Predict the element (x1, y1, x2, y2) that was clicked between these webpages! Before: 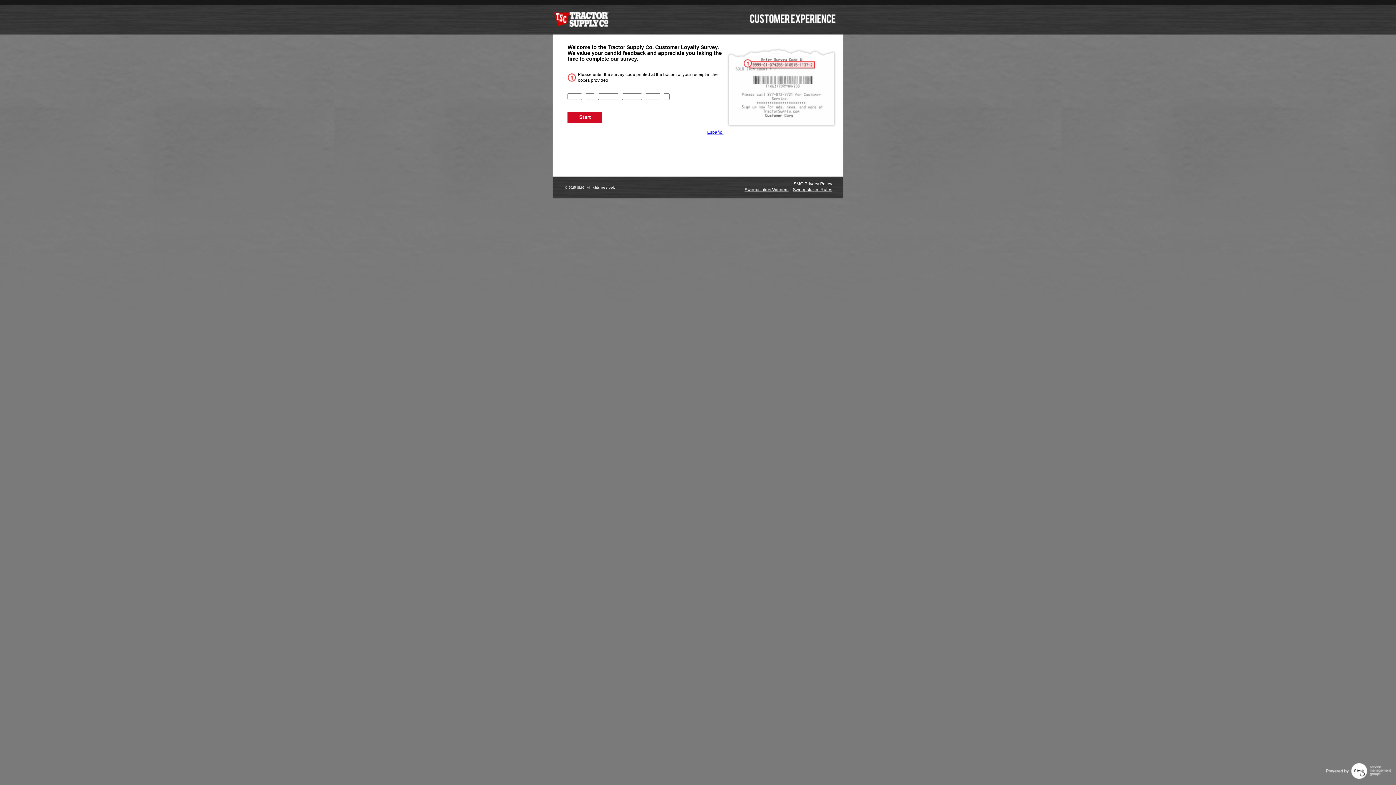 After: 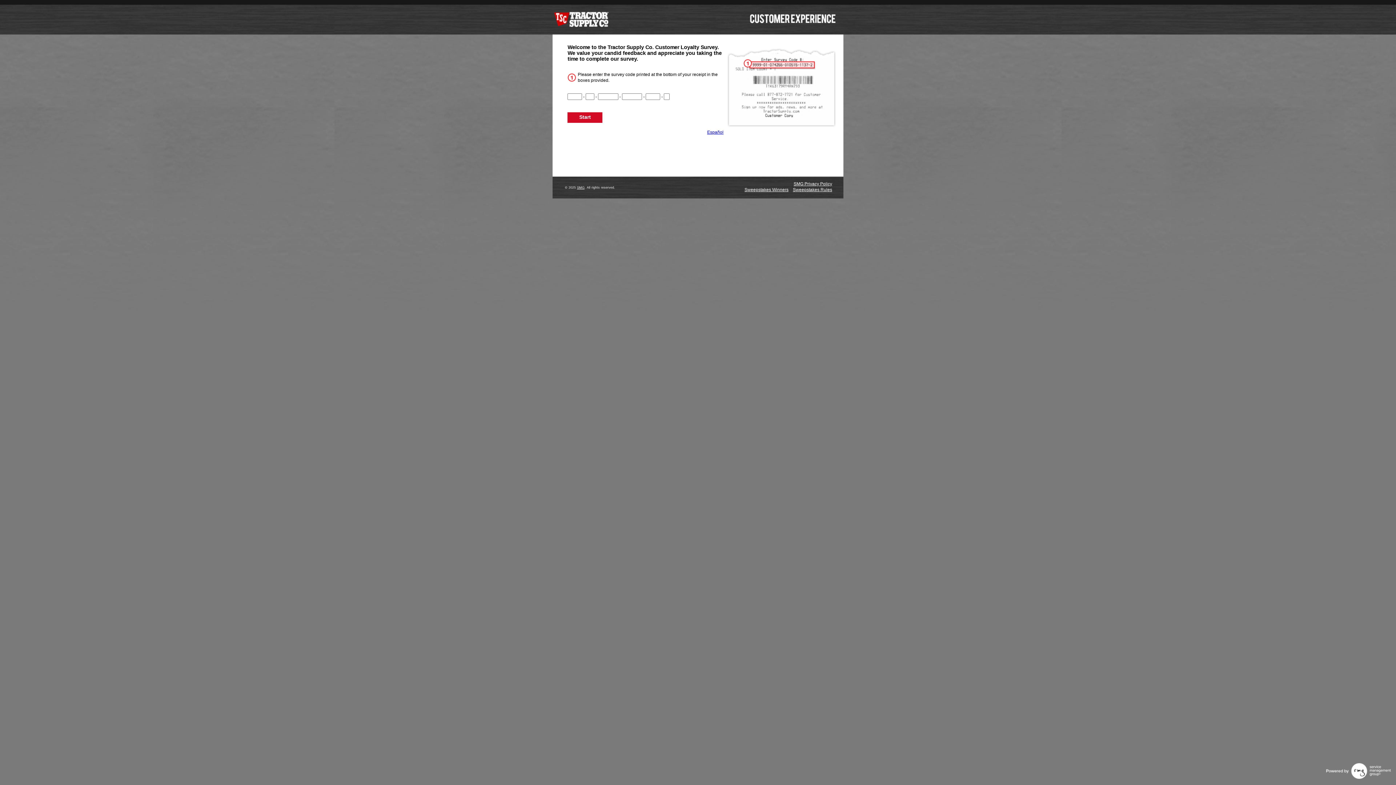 Action: bbox: (793, 181, 832, 186) label: SMG Privacy Policy